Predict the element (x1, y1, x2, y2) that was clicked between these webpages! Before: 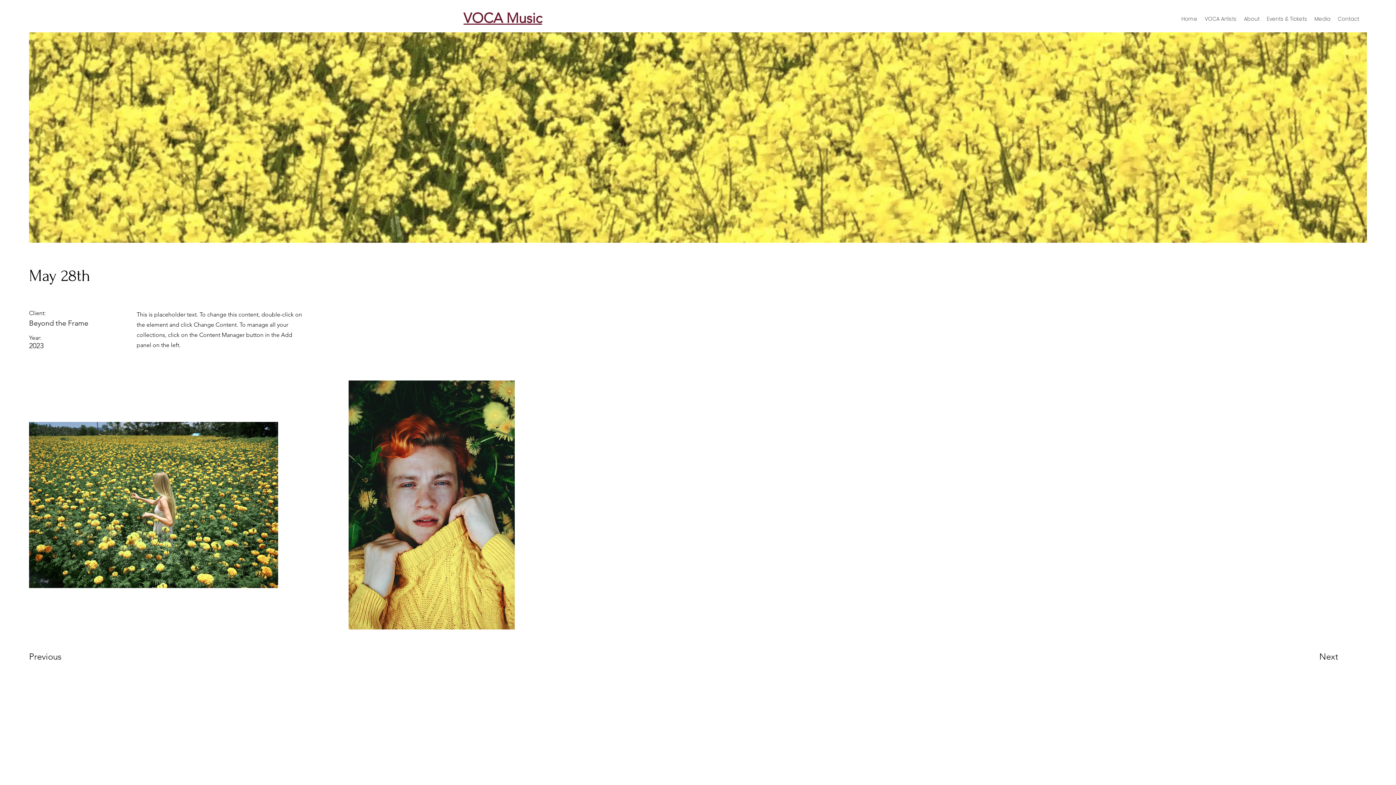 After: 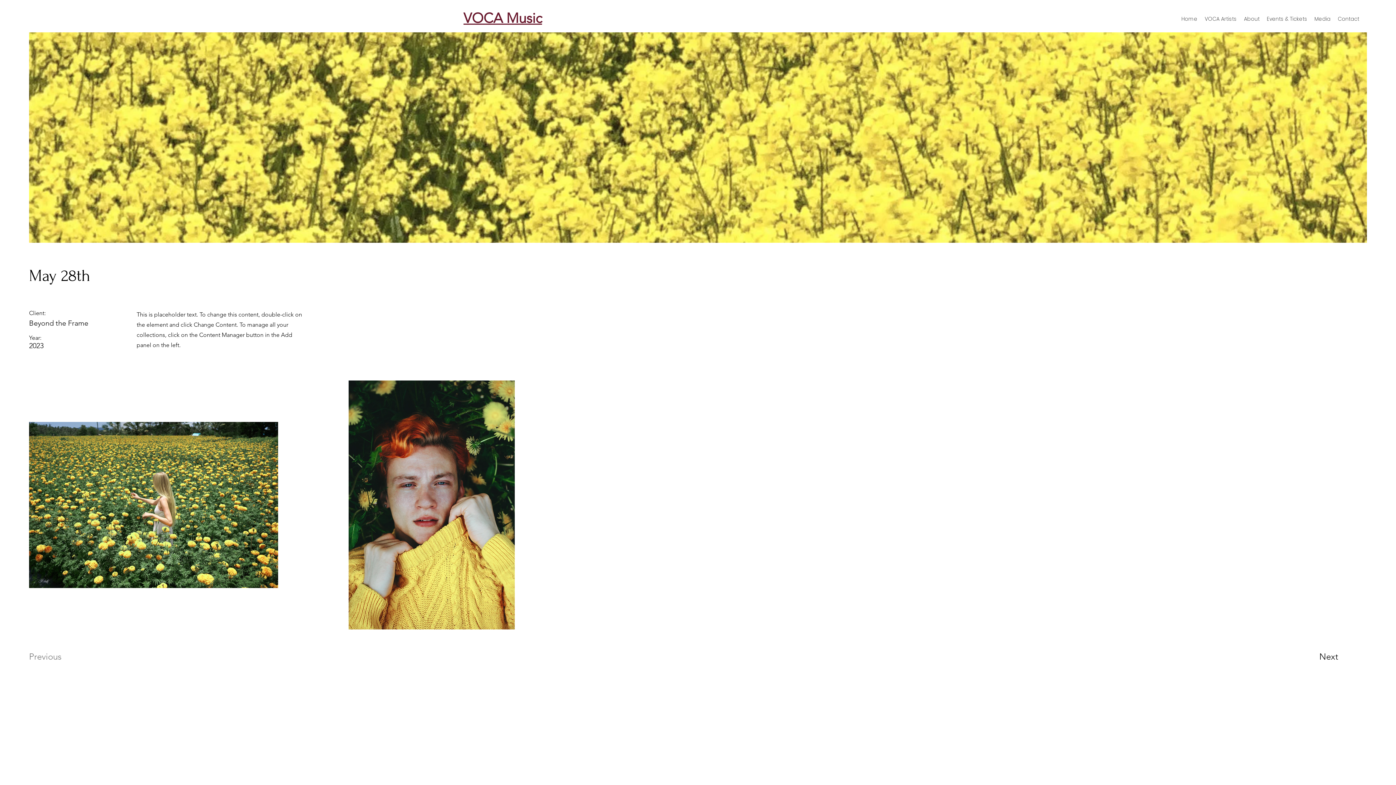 Action: bbox: (29, 649, 81, 664) label: Previous